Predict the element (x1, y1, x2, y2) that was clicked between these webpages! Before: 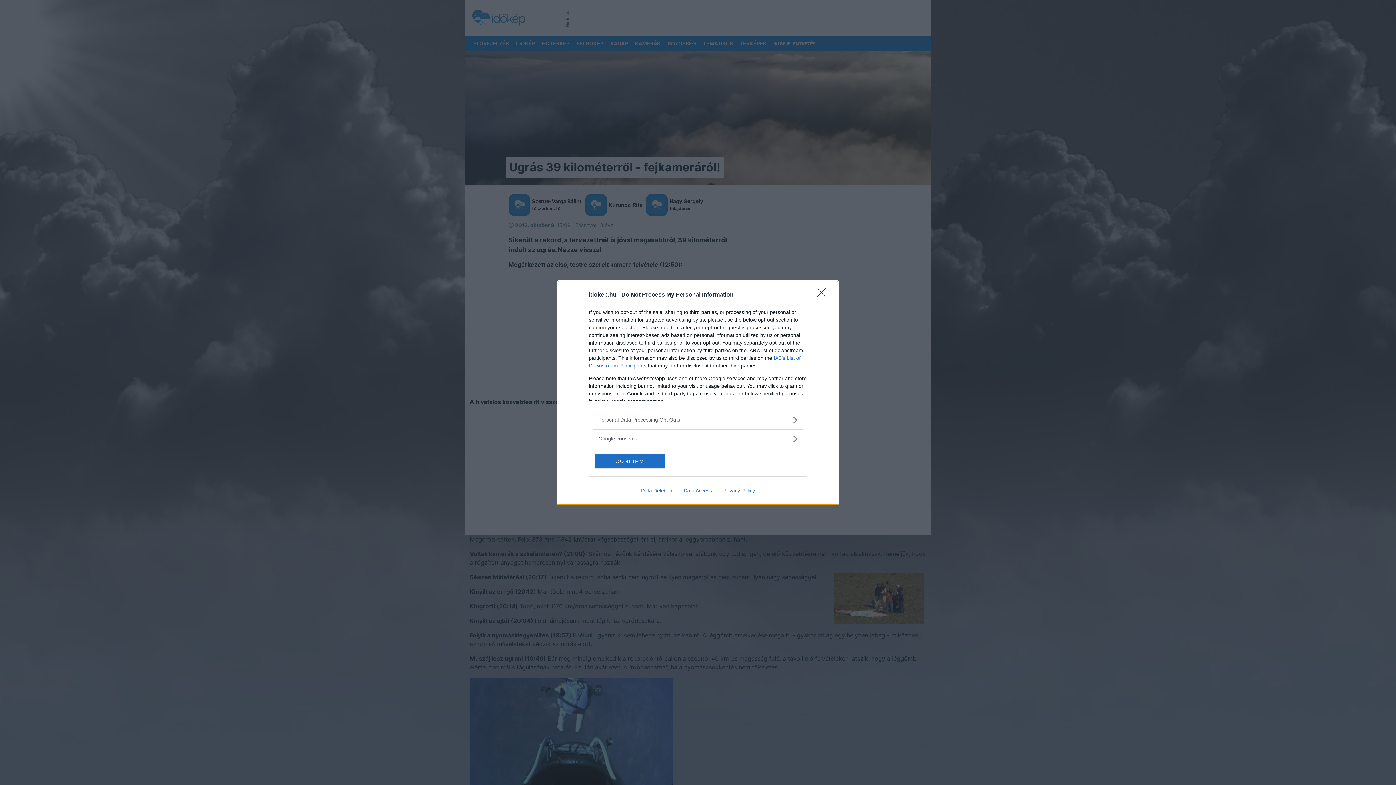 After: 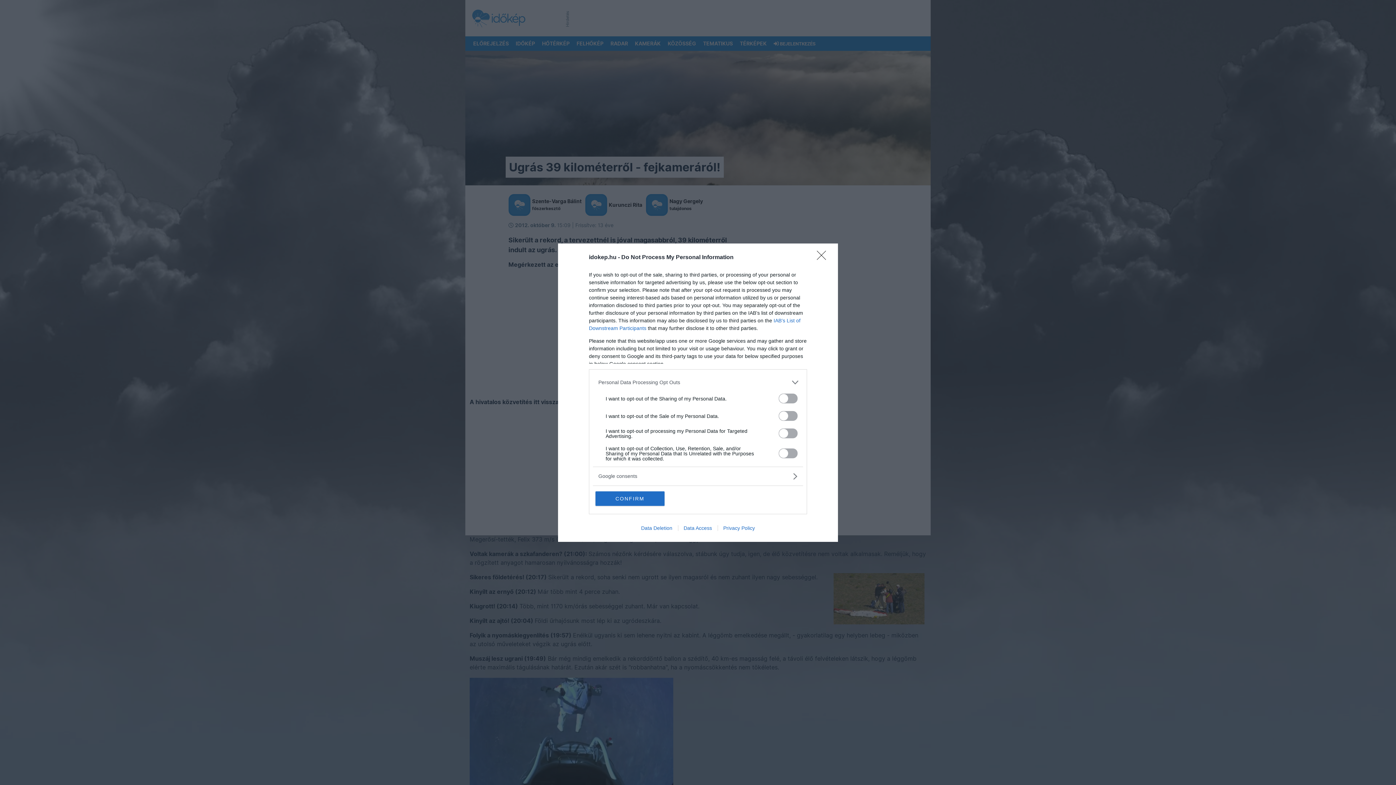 Action: bbox: (598, 416, 797, 423) label: Opt-Outs